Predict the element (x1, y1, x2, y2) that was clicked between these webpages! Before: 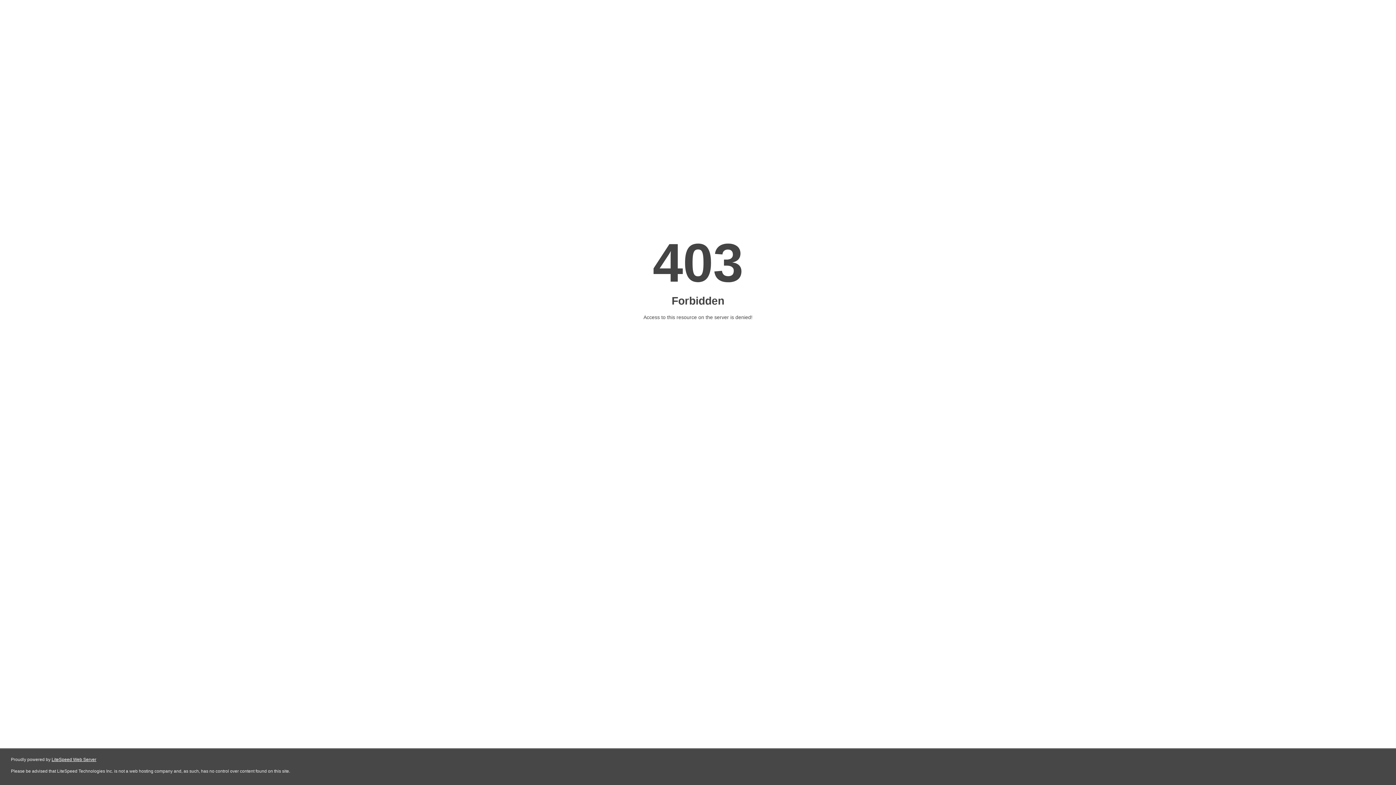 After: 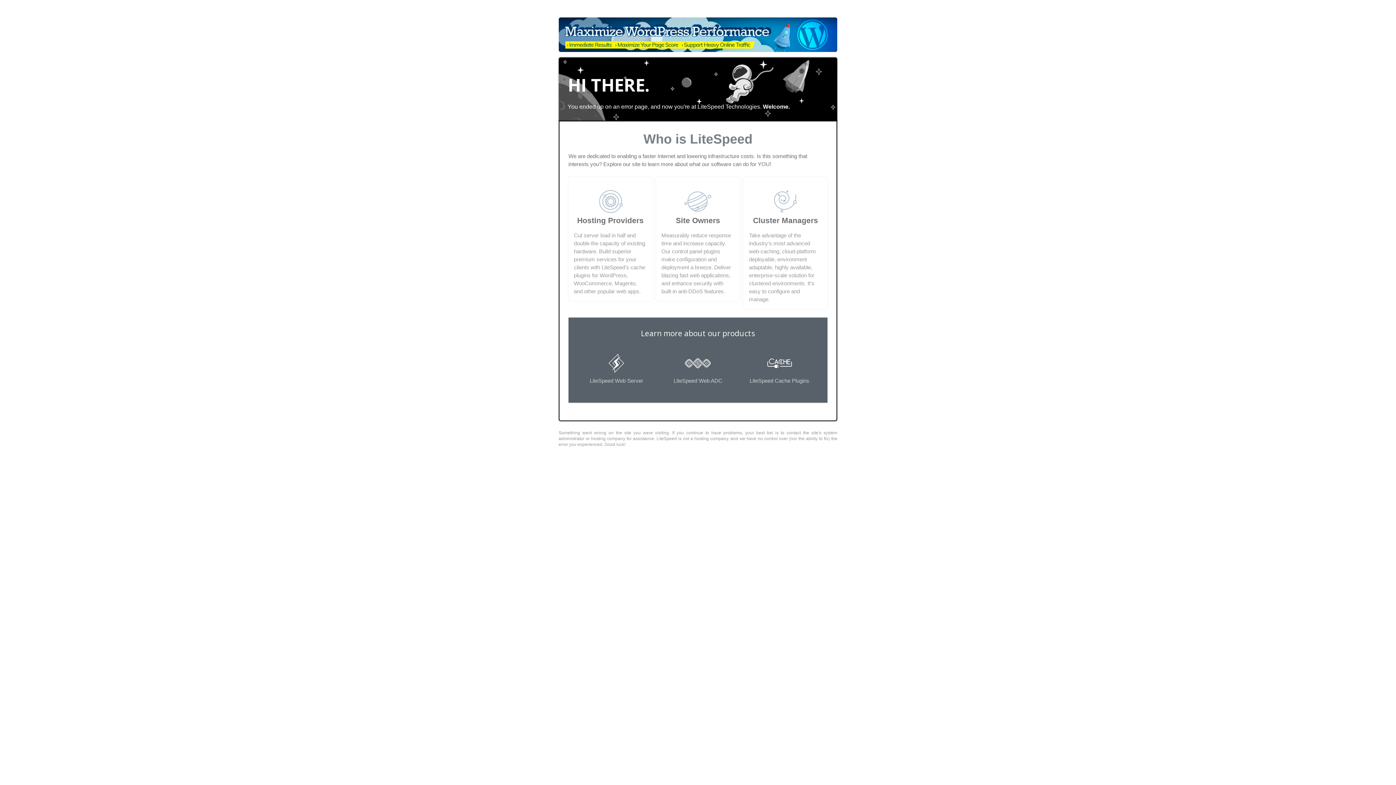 Action: bbox: (51, 757, 96, 762) label: LiteSpeed Web Server